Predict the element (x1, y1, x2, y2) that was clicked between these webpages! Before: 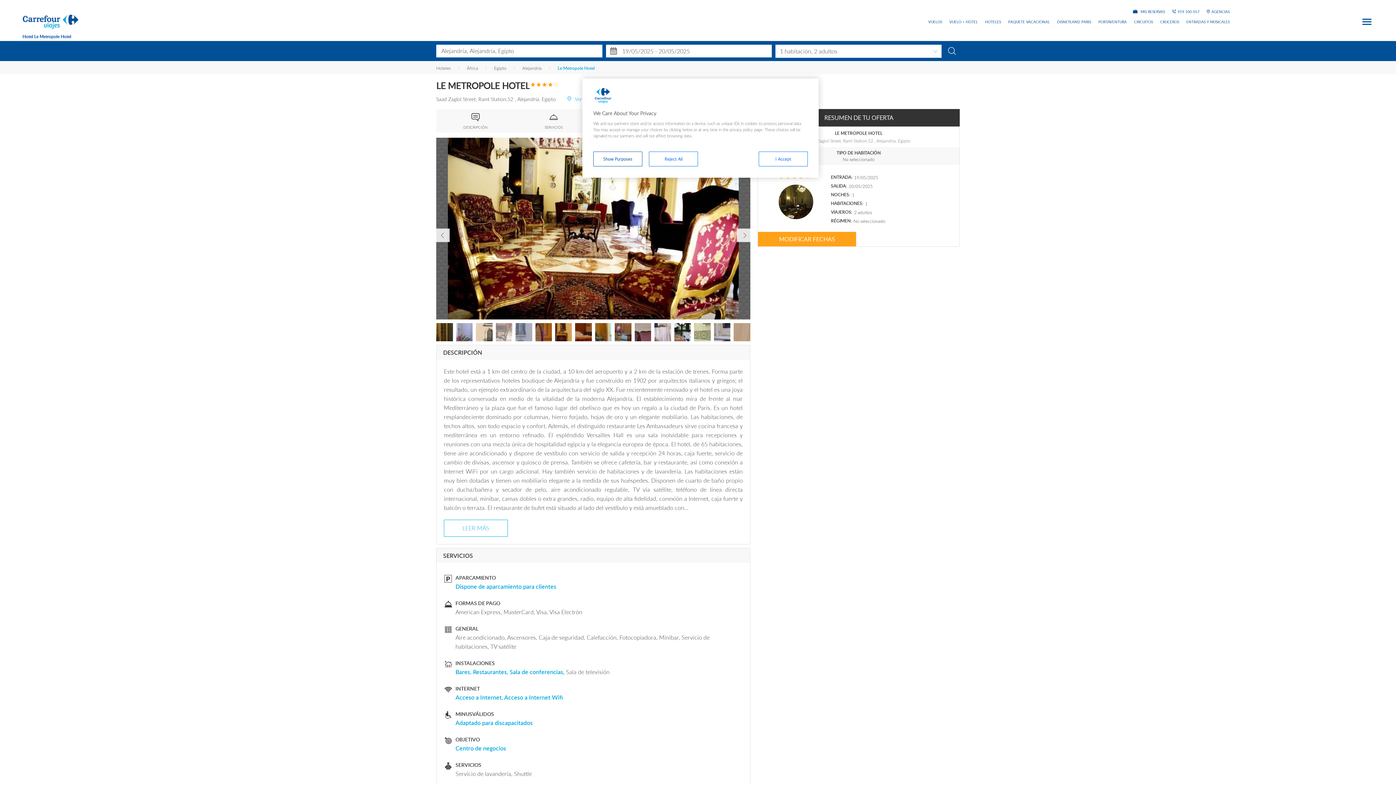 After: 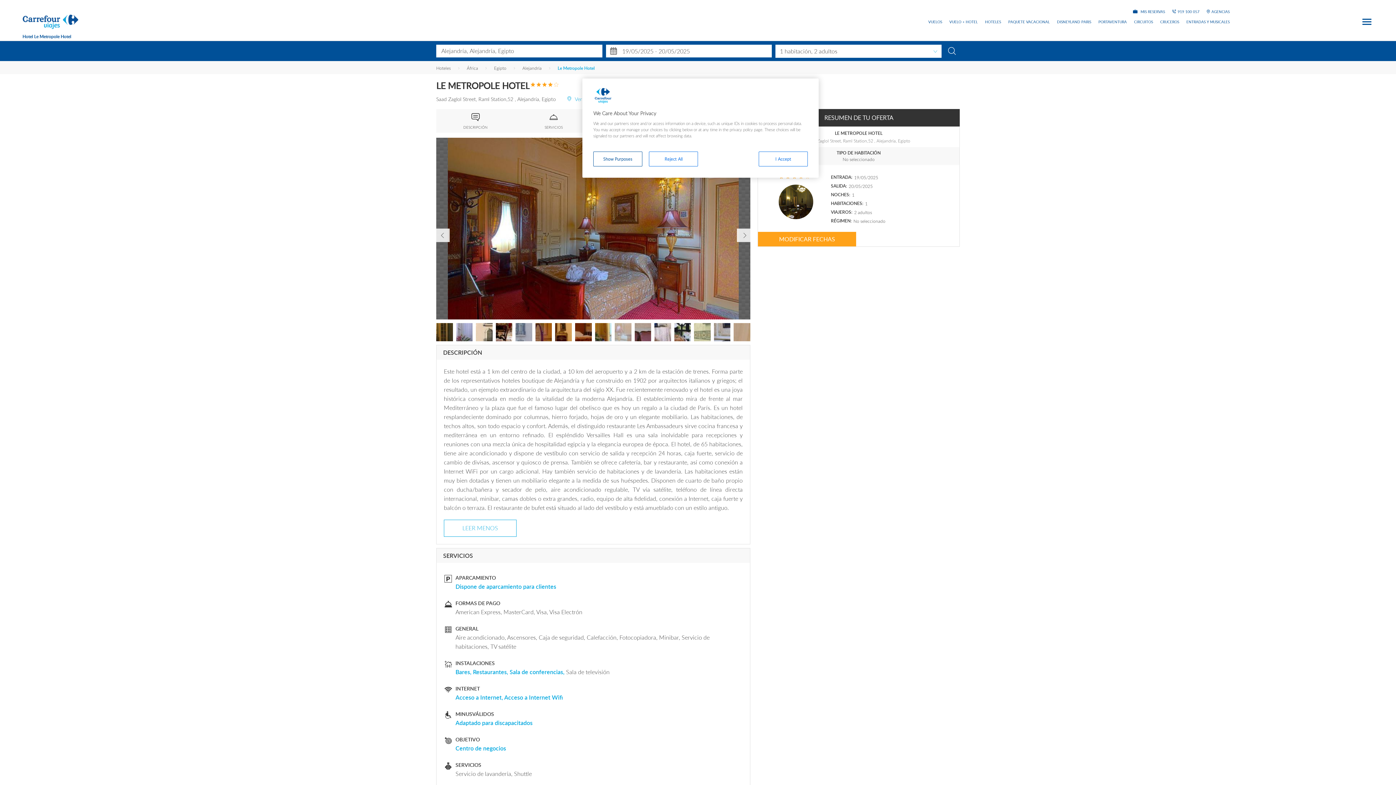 Action: bbox: (444, 520, 508, 537) label: LEER MÁS